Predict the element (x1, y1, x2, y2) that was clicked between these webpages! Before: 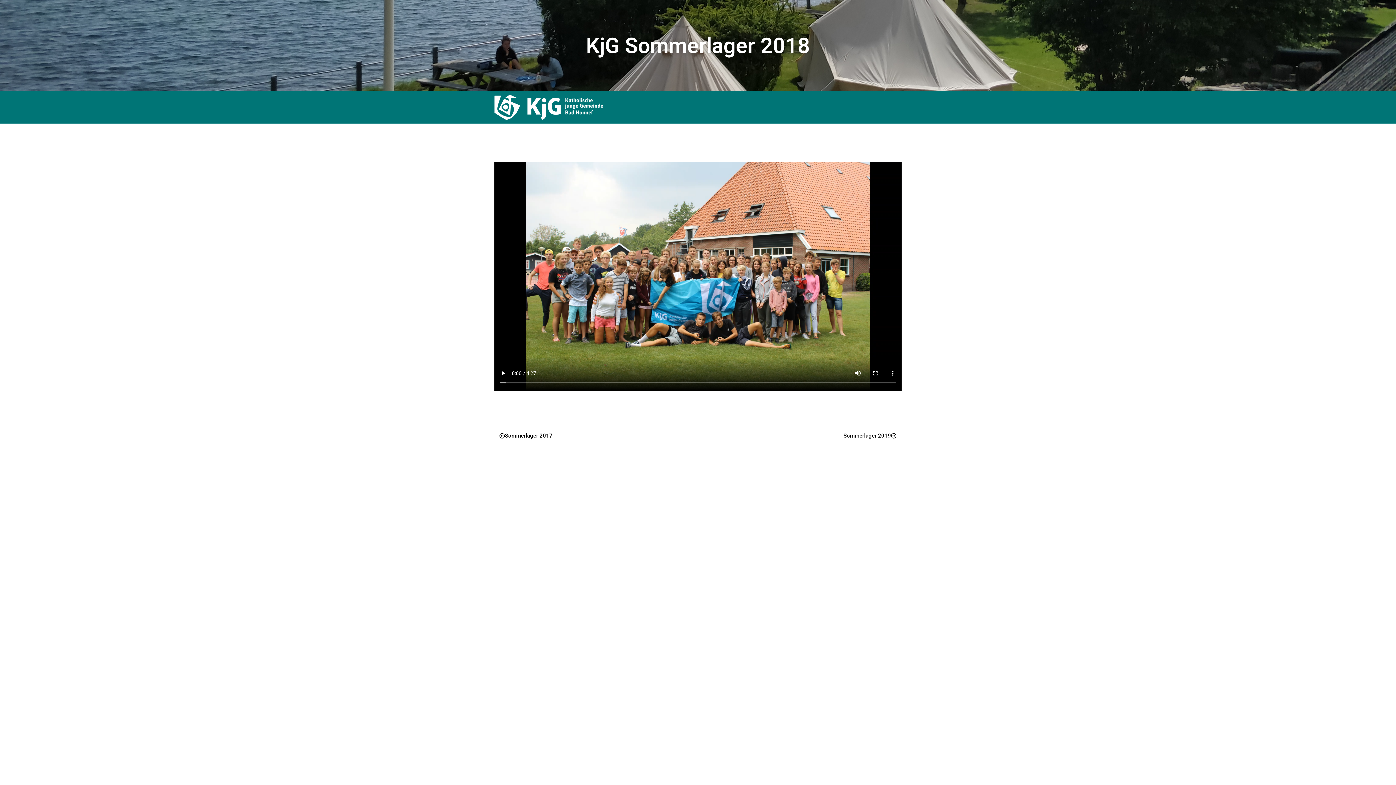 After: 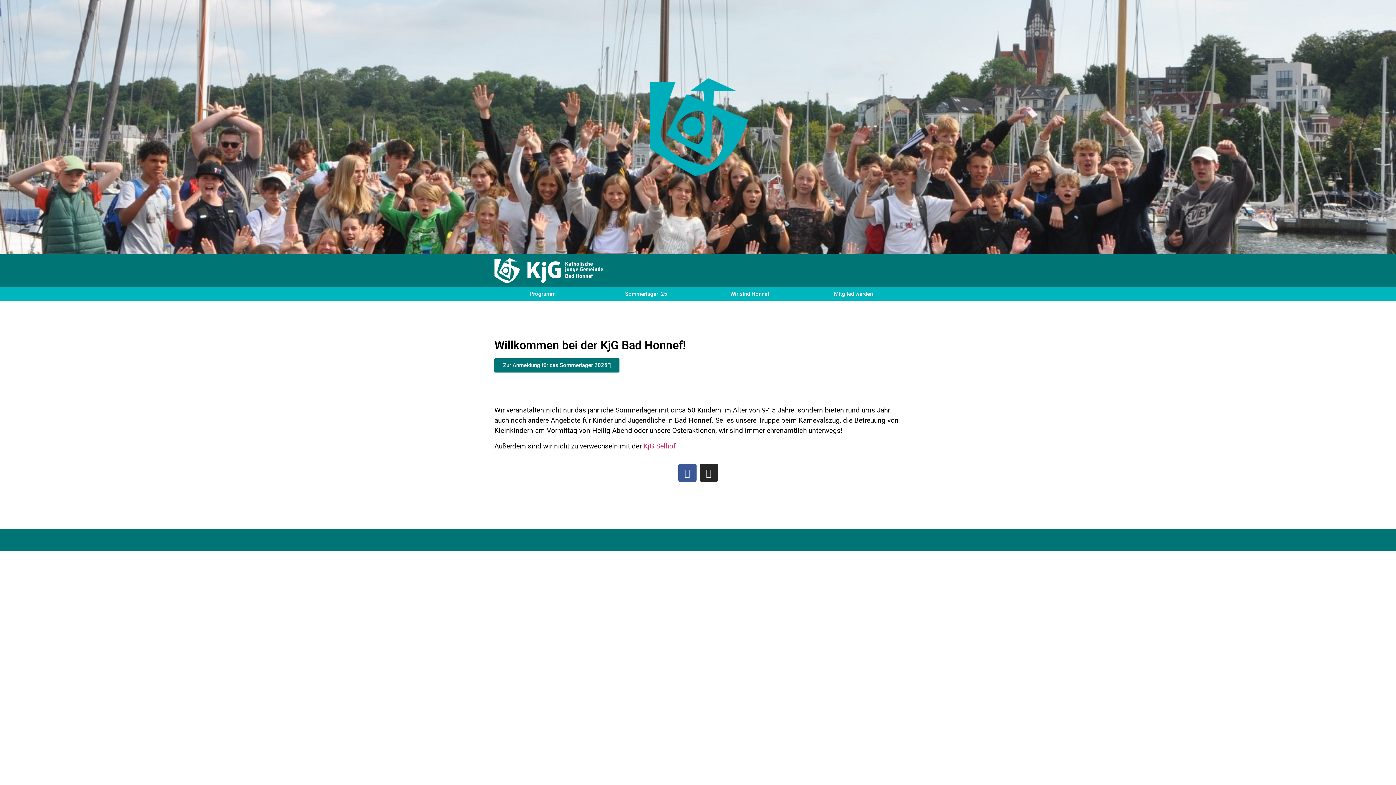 Action: bbox: (494, 94, 603, 120)